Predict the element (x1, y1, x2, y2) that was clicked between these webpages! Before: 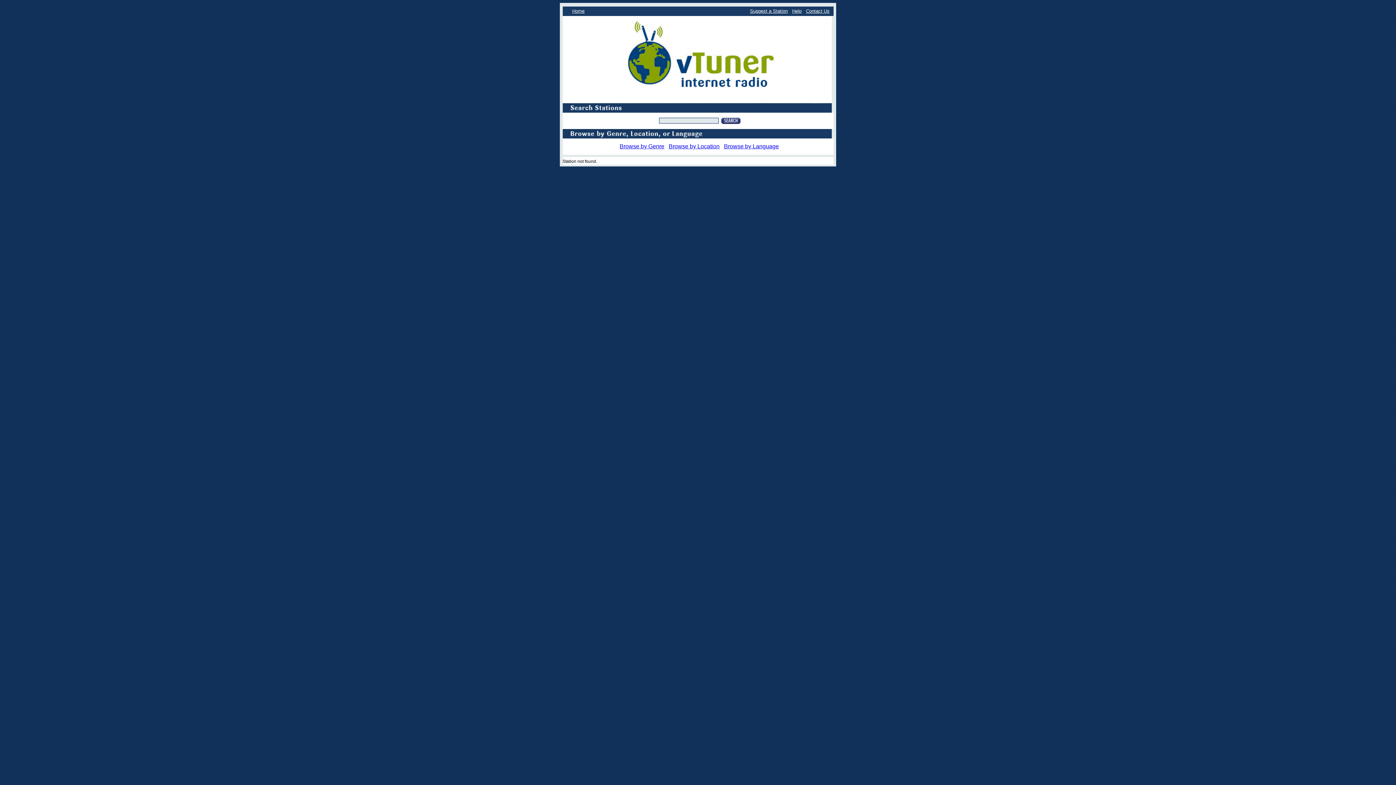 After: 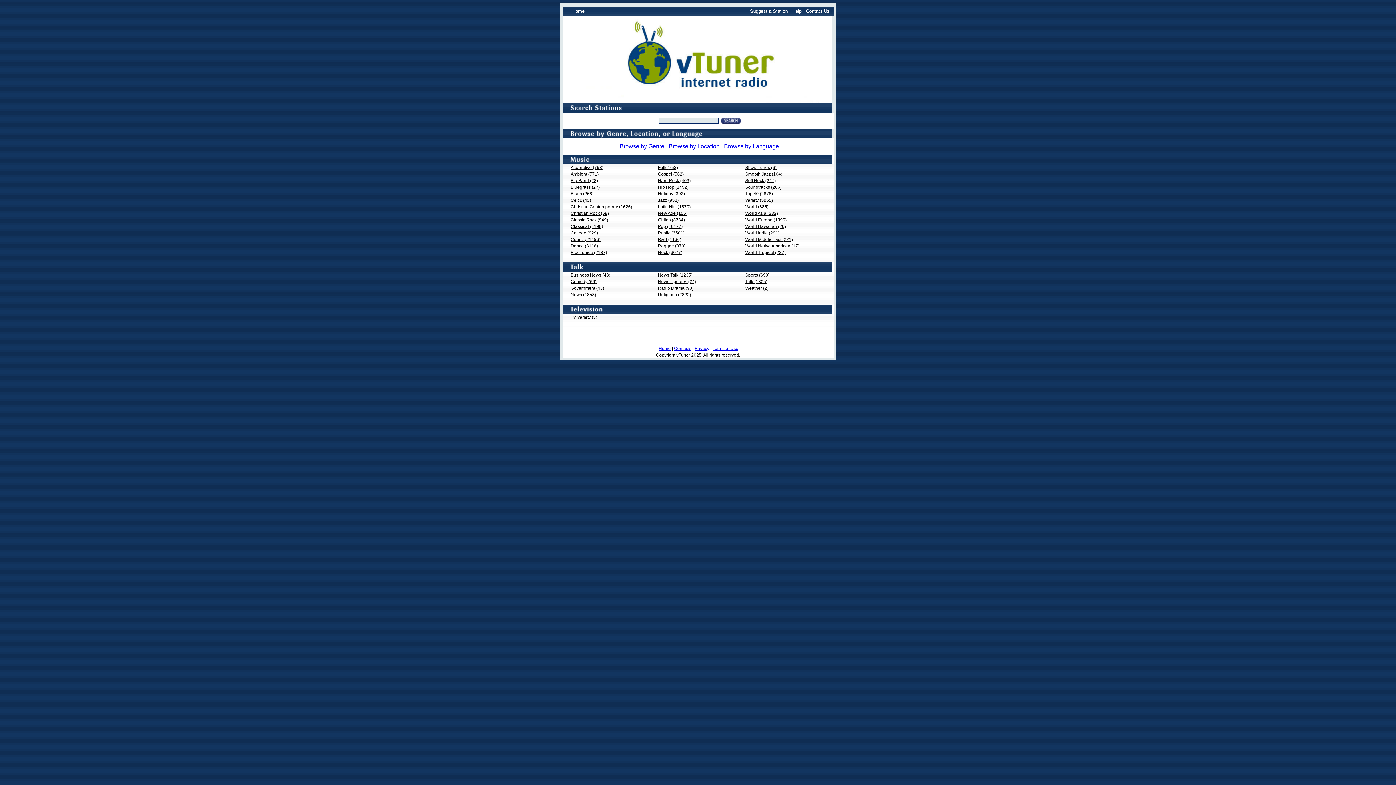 Action: bbox: (562, 99, 831, 104)